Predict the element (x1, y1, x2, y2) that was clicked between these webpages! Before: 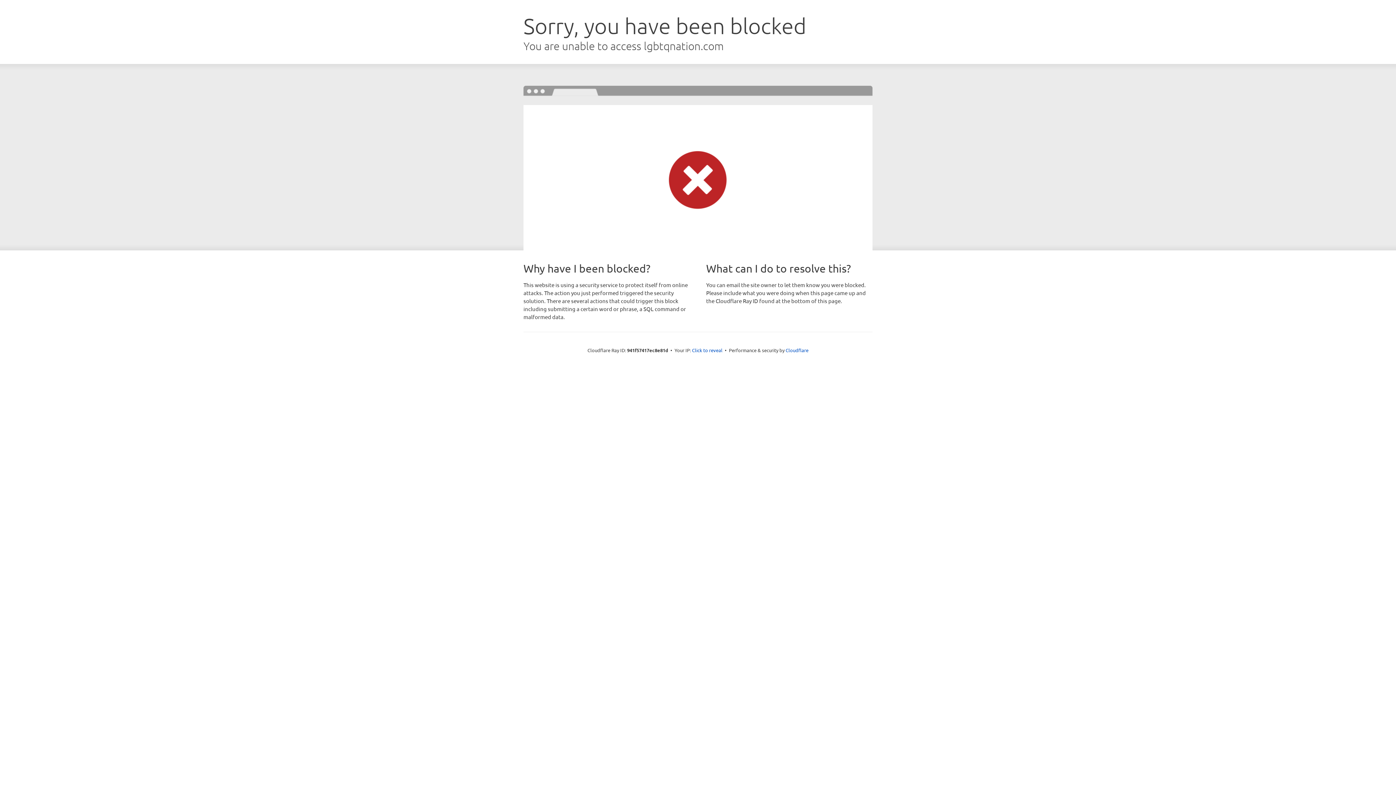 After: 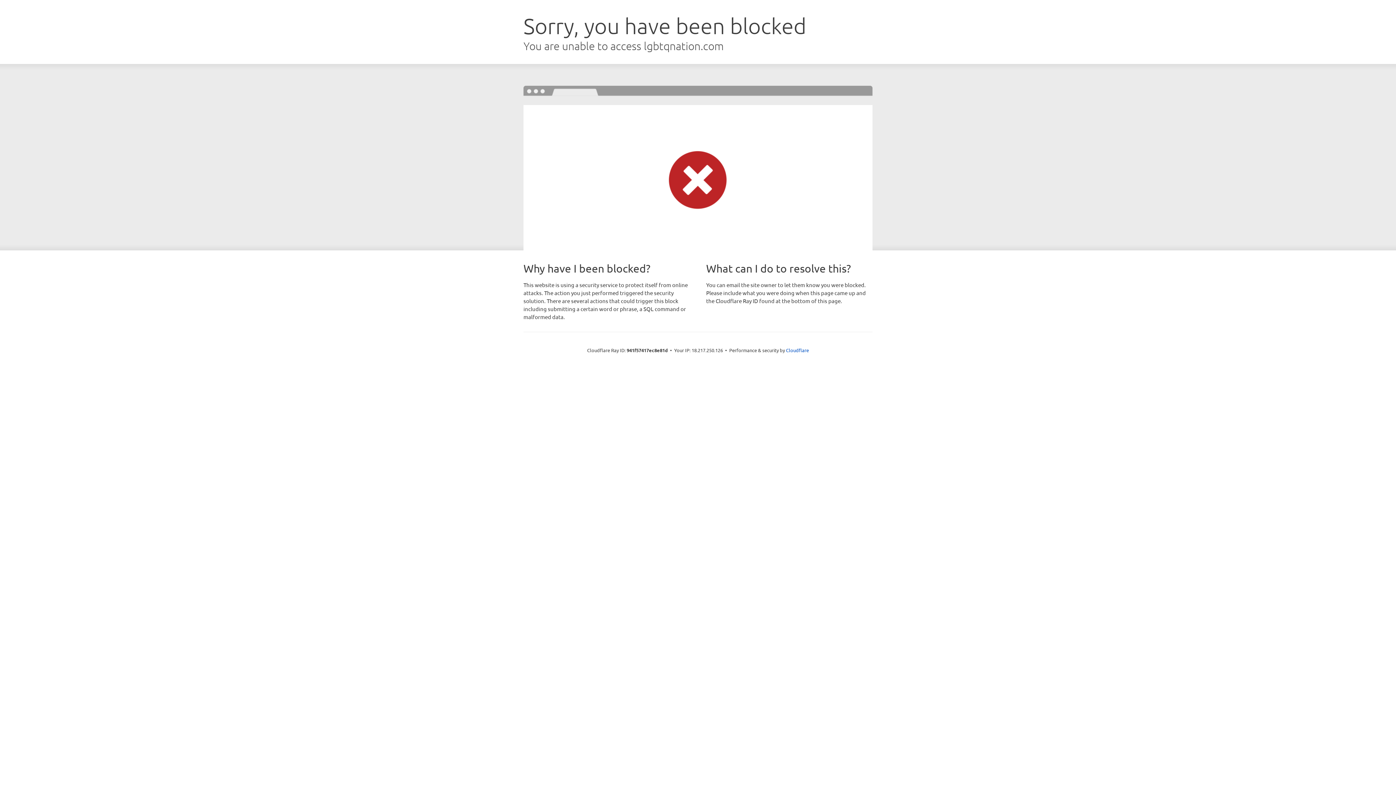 Action: bbox: (692, 346, 722, 353) label: Click to reveal